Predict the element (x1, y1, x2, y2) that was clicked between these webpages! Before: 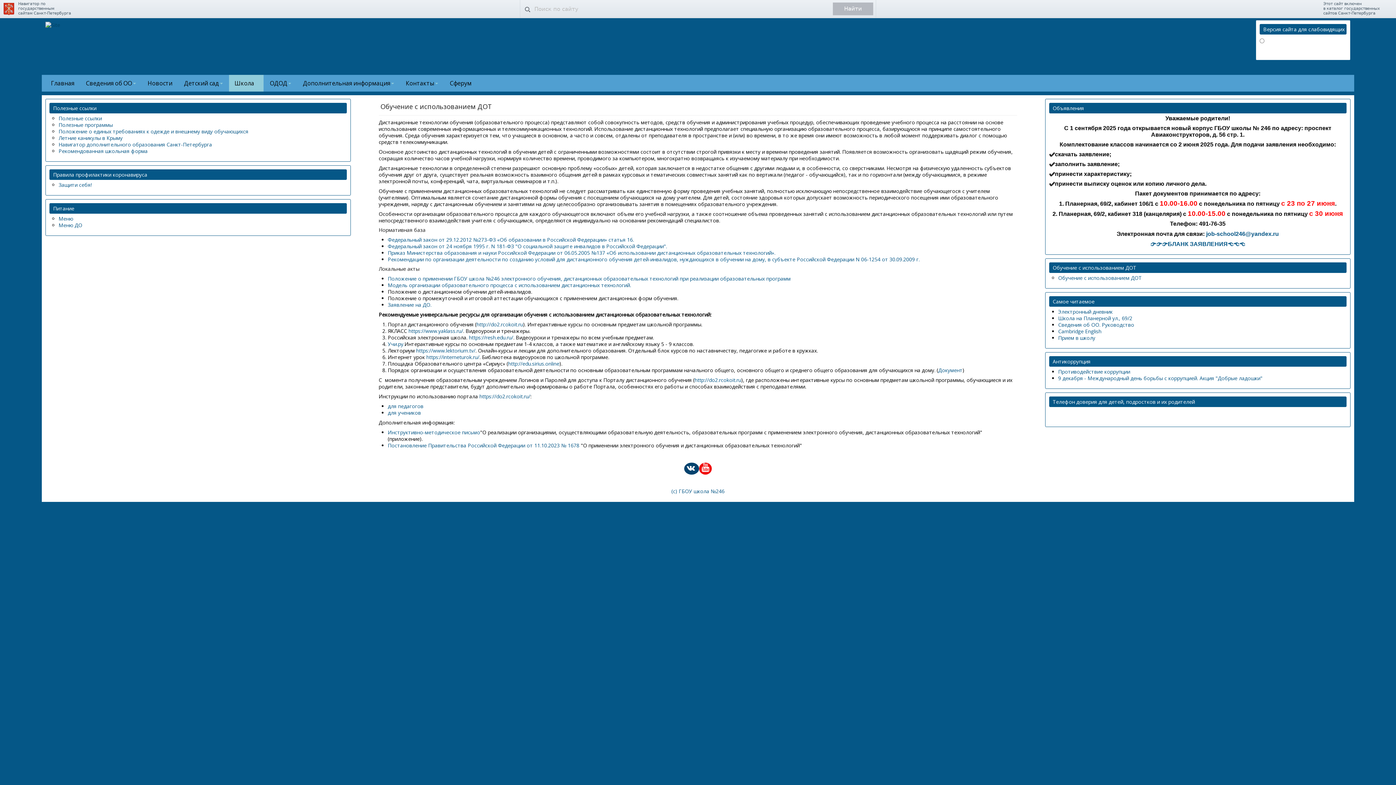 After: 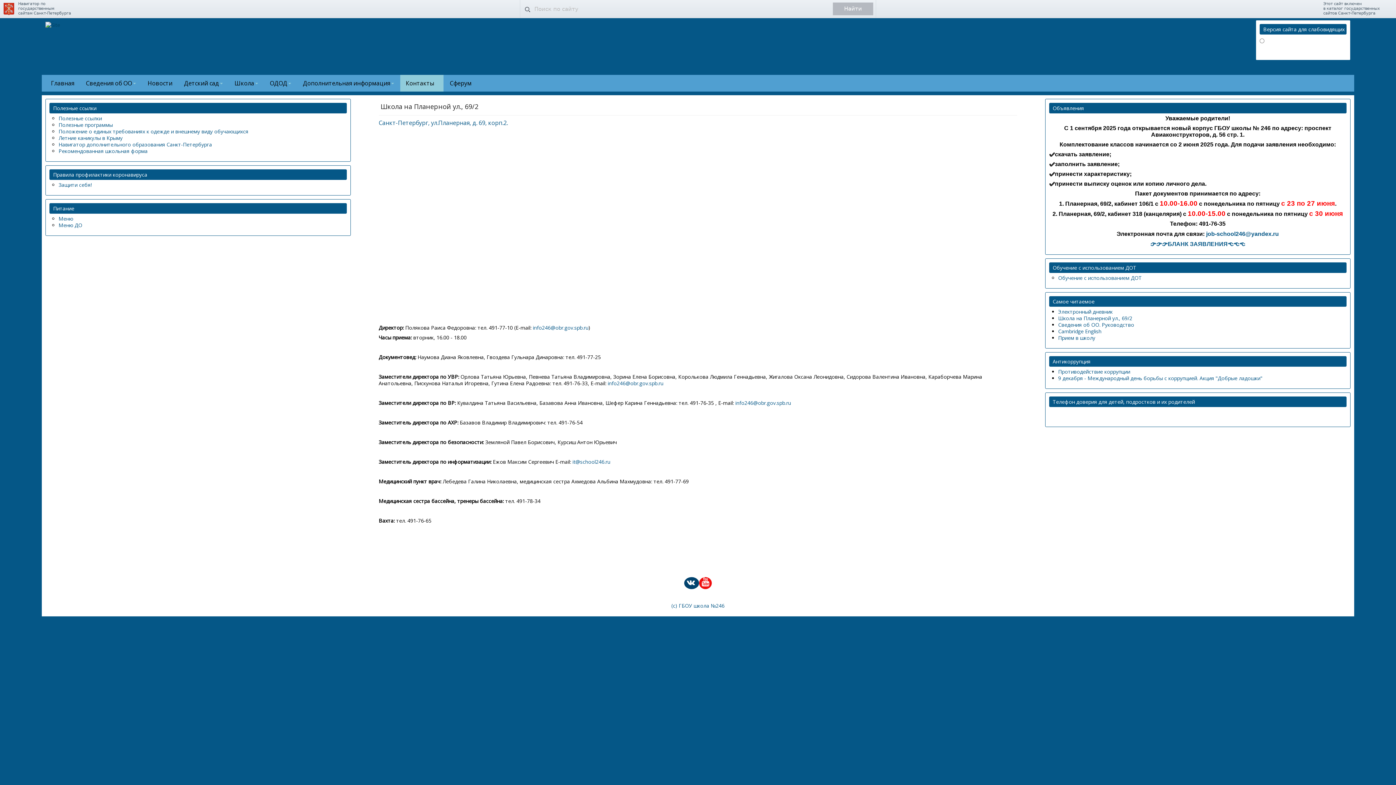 Action: bbox: (1058, 314, 1132, 321) label: Школа на Планерной ул., 69/2